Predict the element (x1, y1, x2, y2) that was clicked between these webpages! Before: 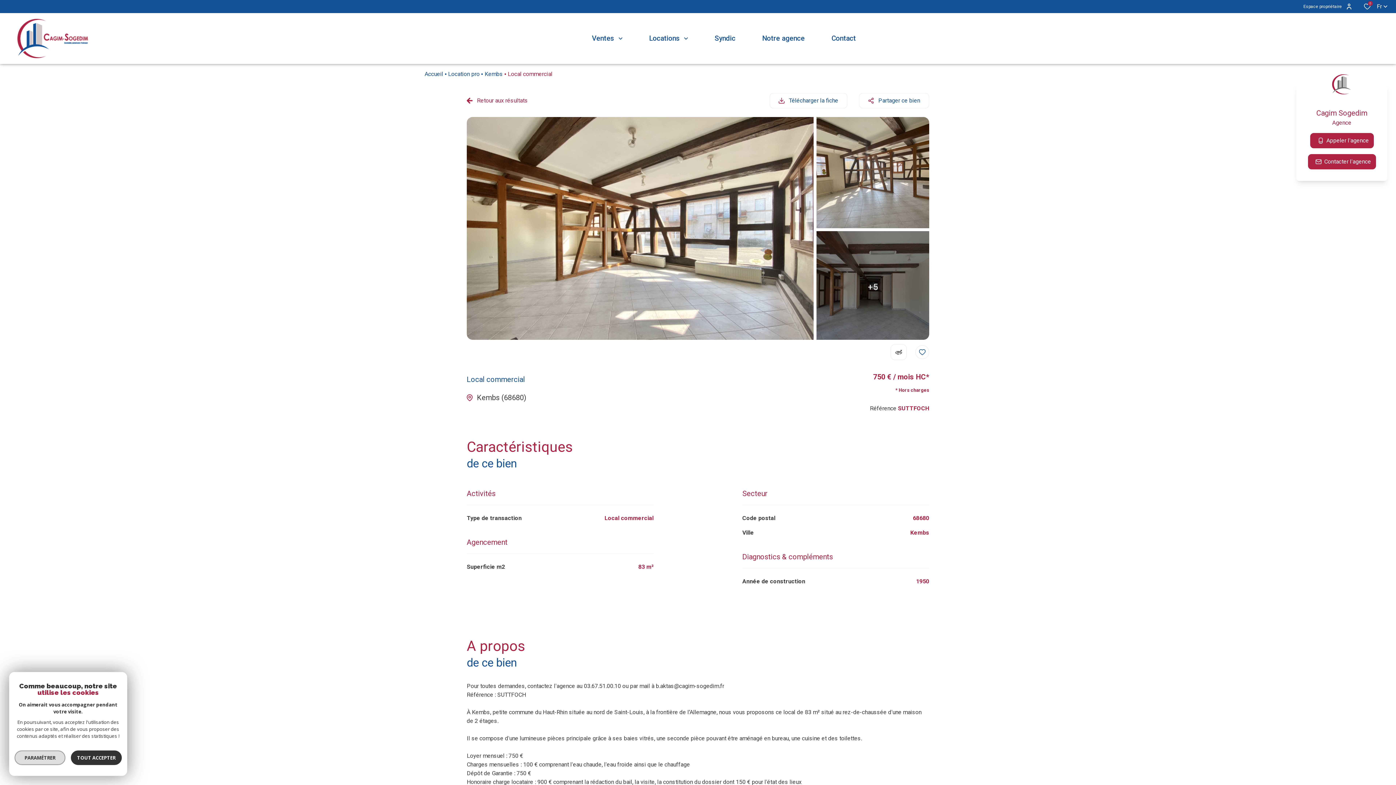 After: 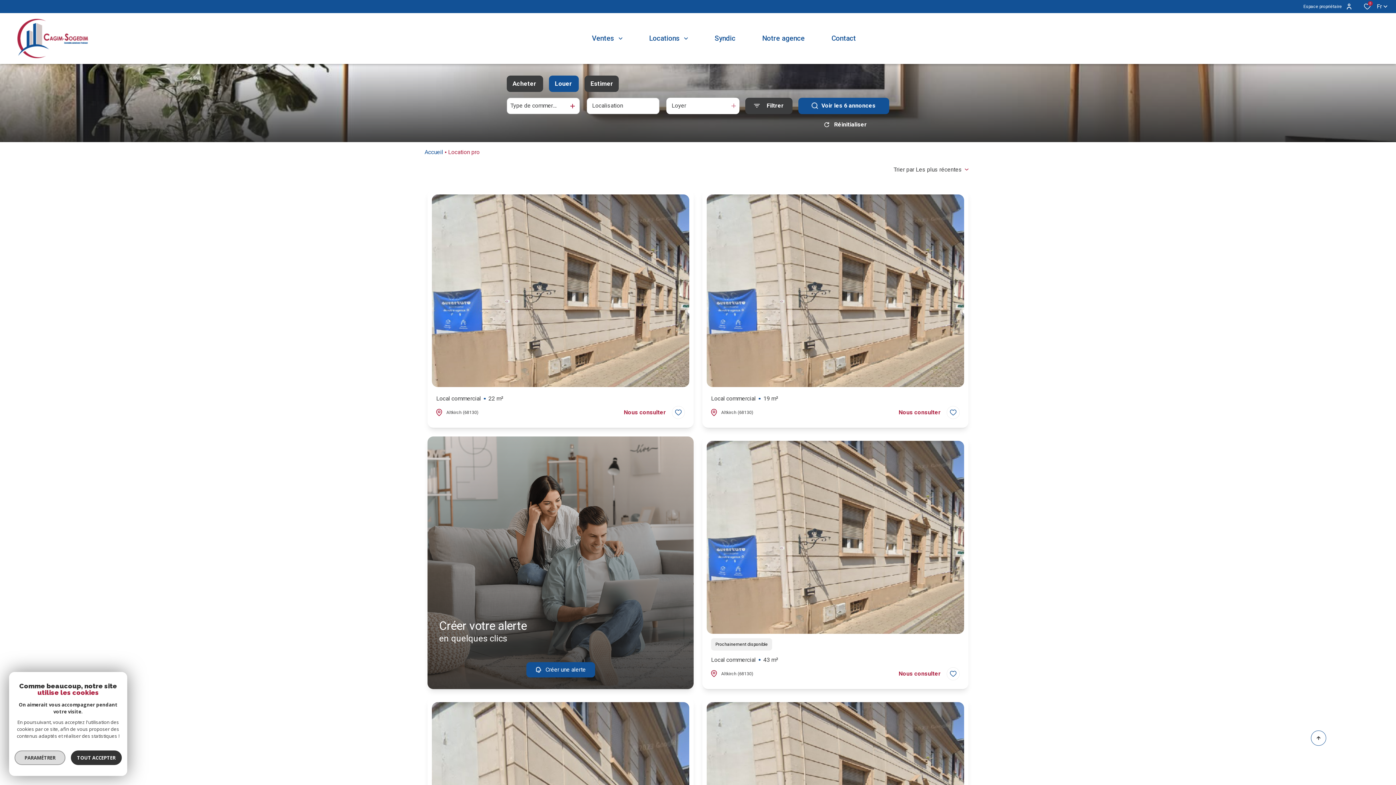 Action: bbox: (448, 69, 479, 78) label: Location pro